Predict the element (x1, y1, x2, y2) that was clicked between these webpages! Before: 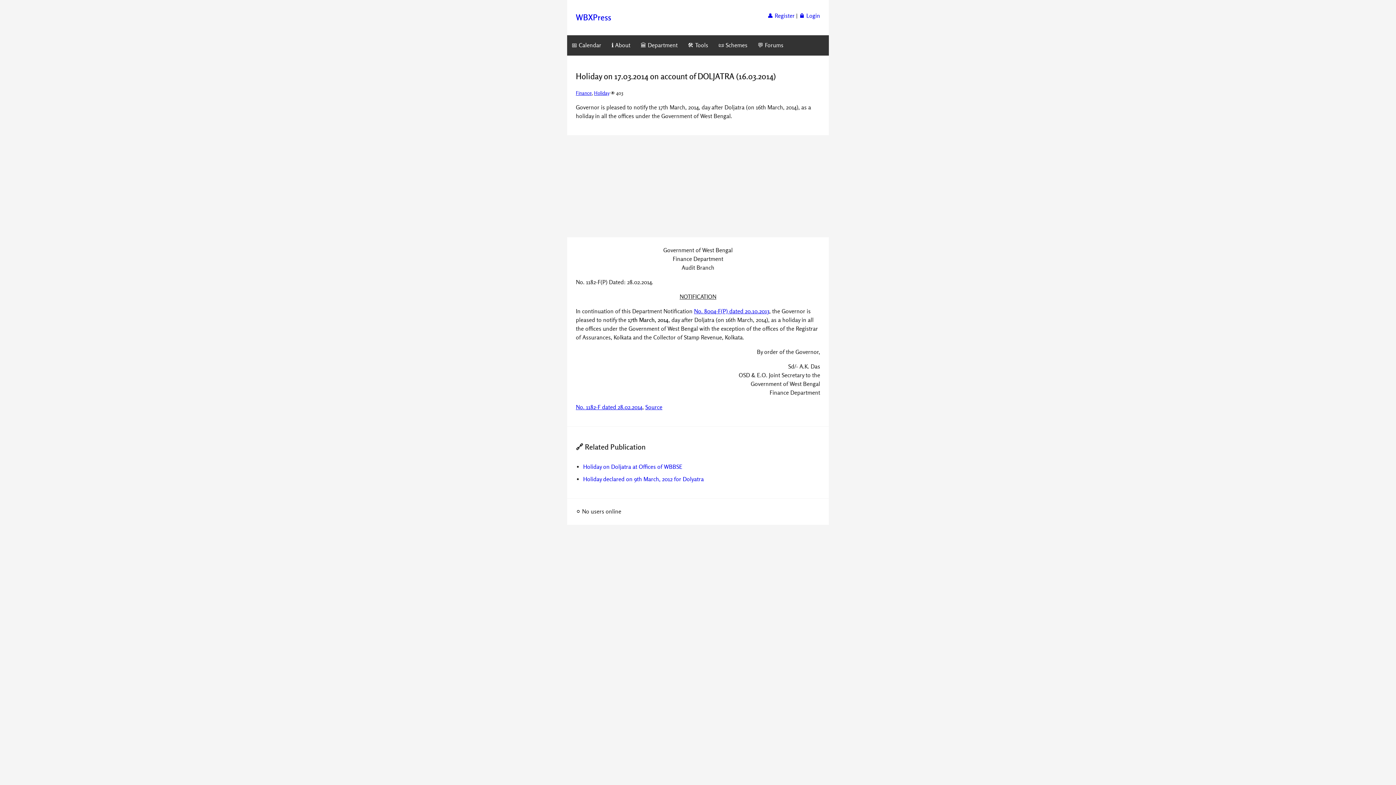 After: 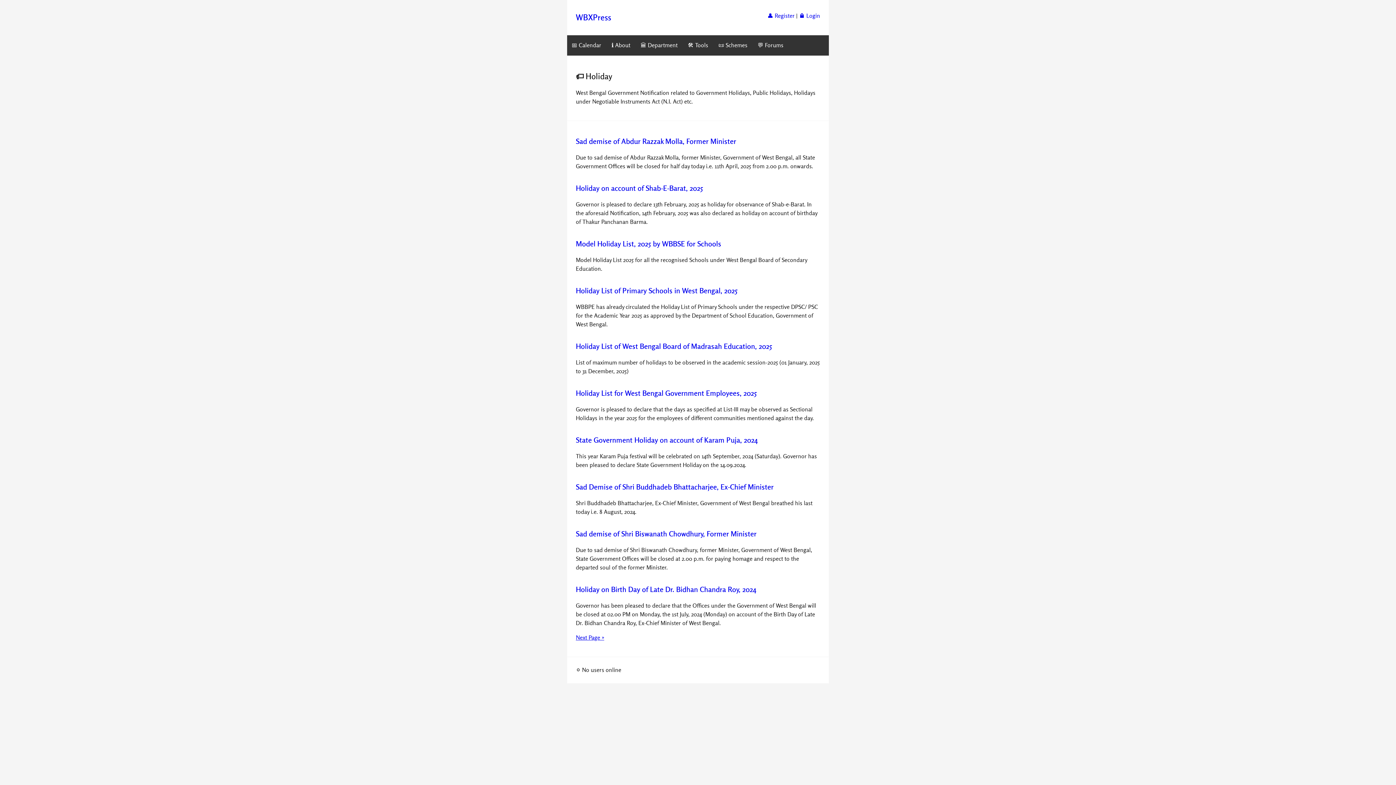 Action: bbox: (594, 90, 609, 96) label: Holiday